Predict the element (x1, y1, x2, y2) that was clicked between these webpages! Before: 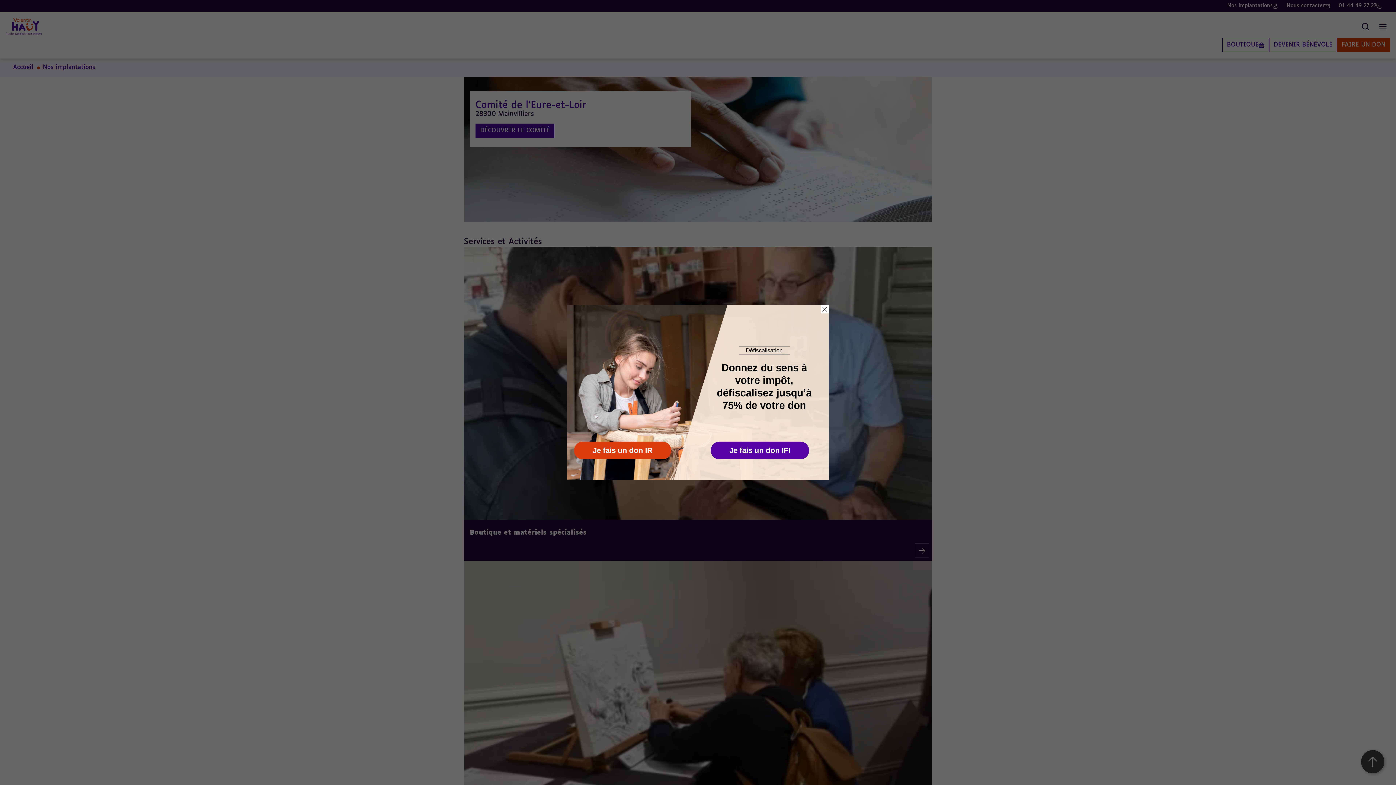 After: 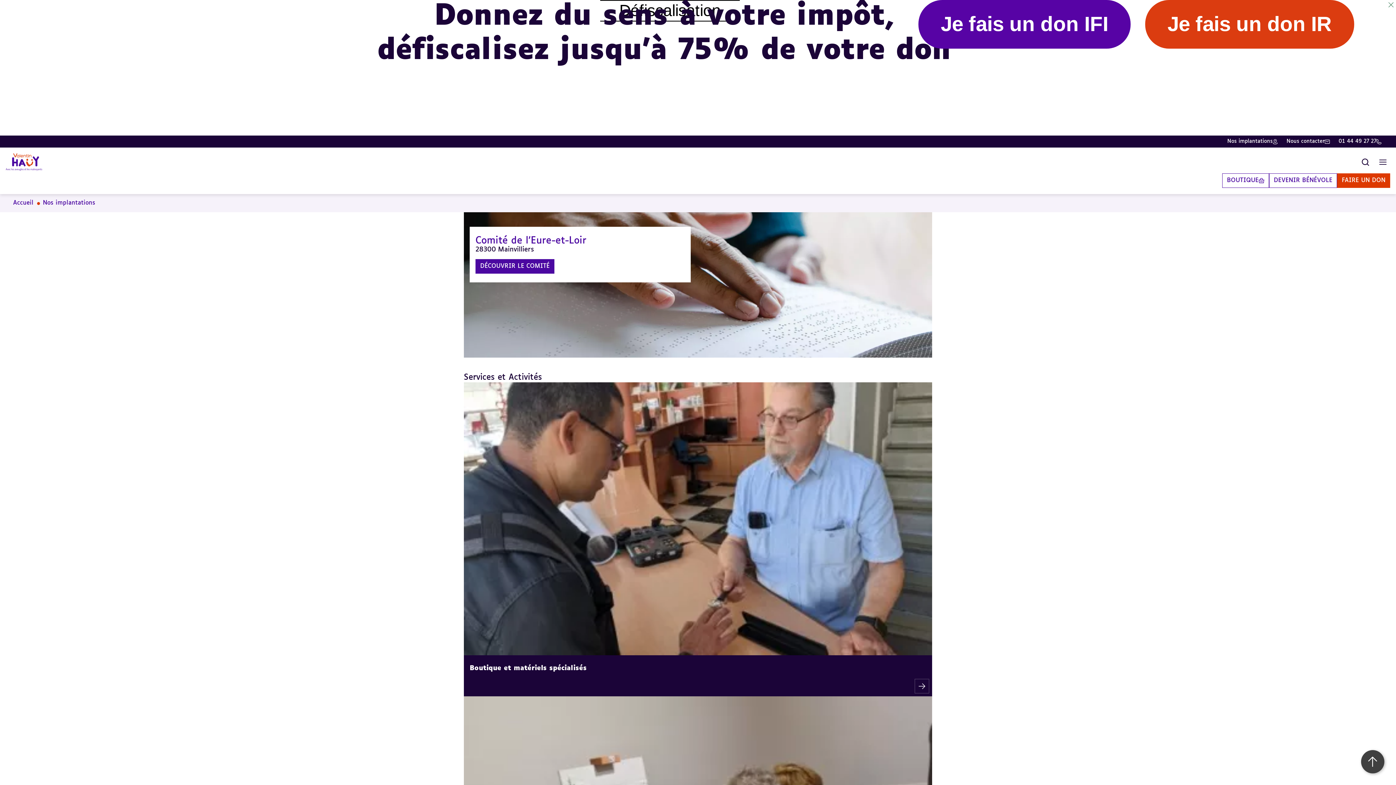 Action: bbox: (820, 305, 829, 313)